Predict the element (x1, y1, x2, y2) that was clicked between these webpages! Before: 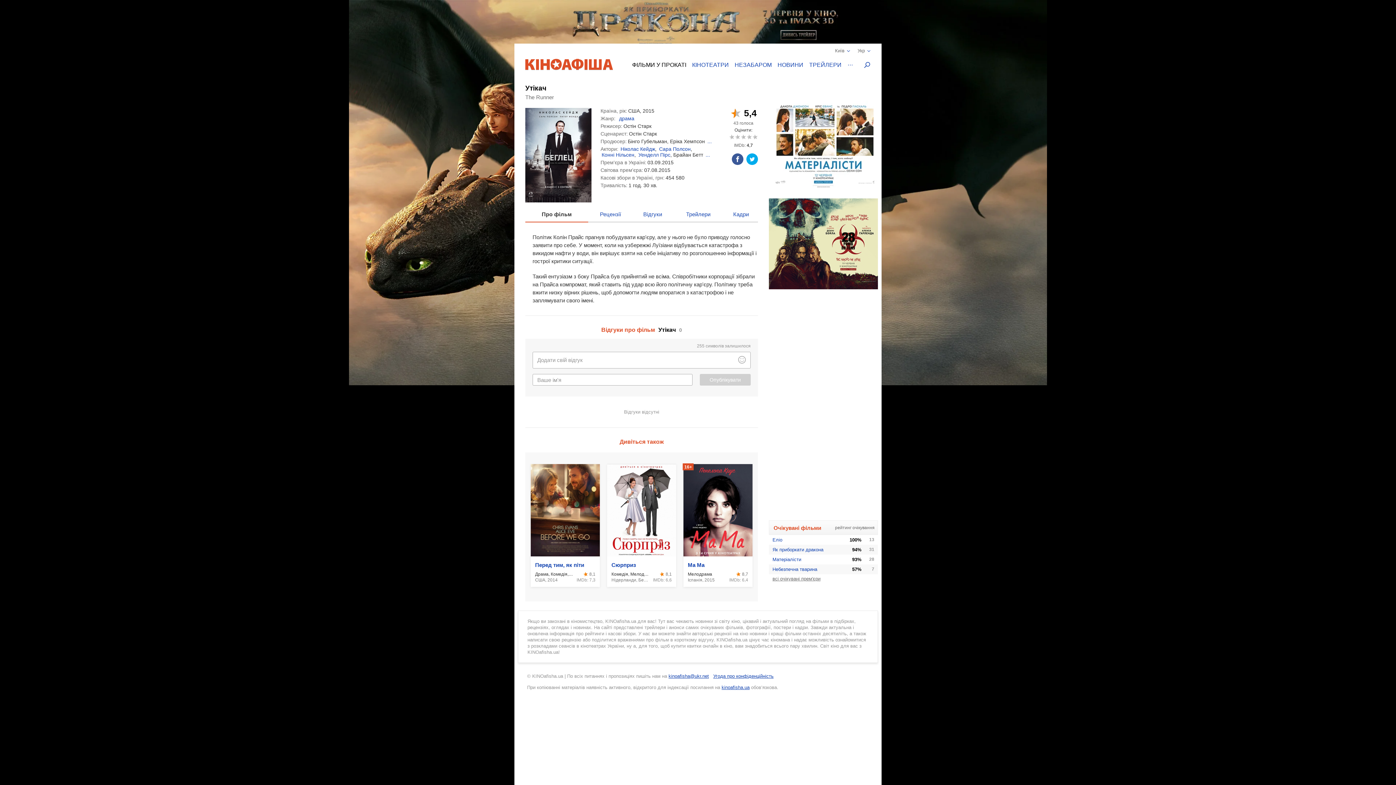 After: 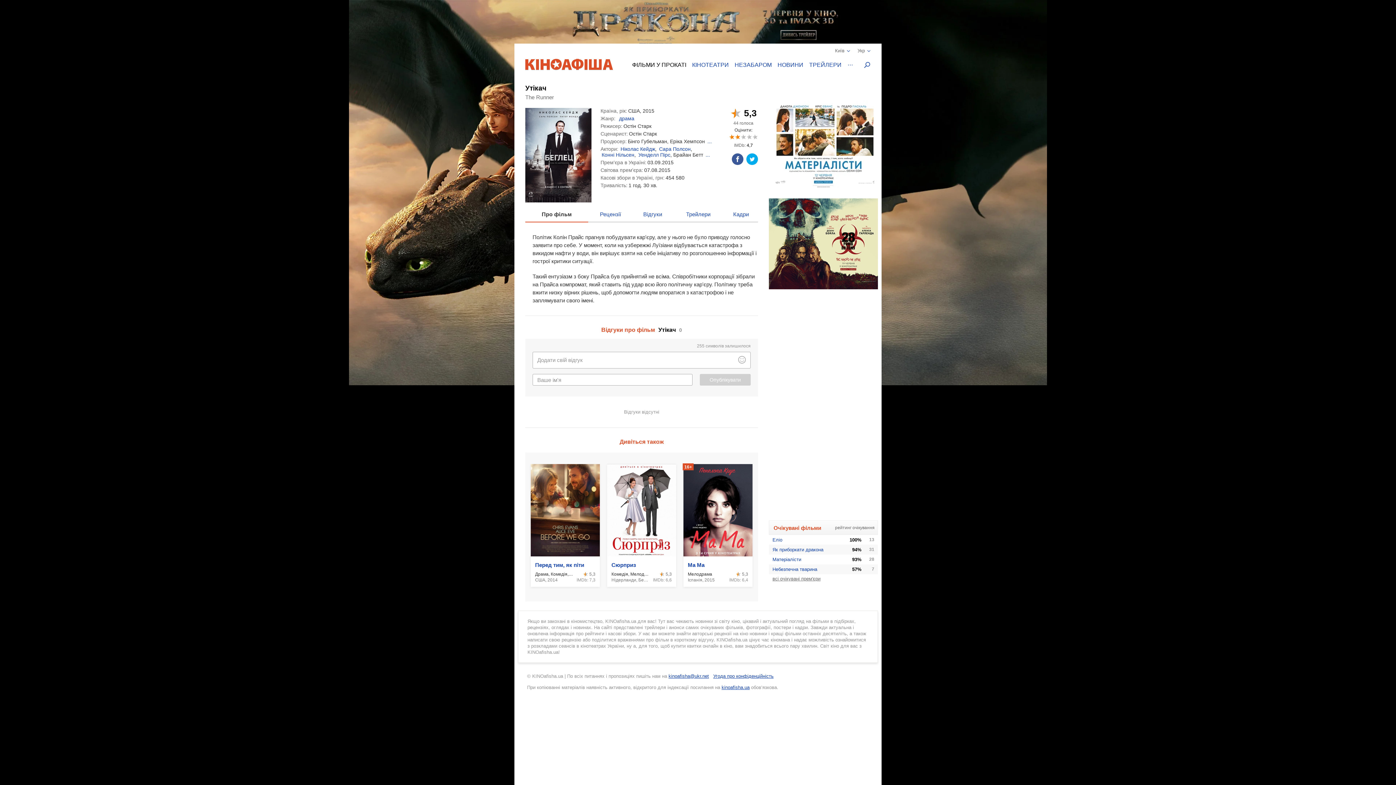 Action: label: 4 bbox: (734, 134, 740, 139)